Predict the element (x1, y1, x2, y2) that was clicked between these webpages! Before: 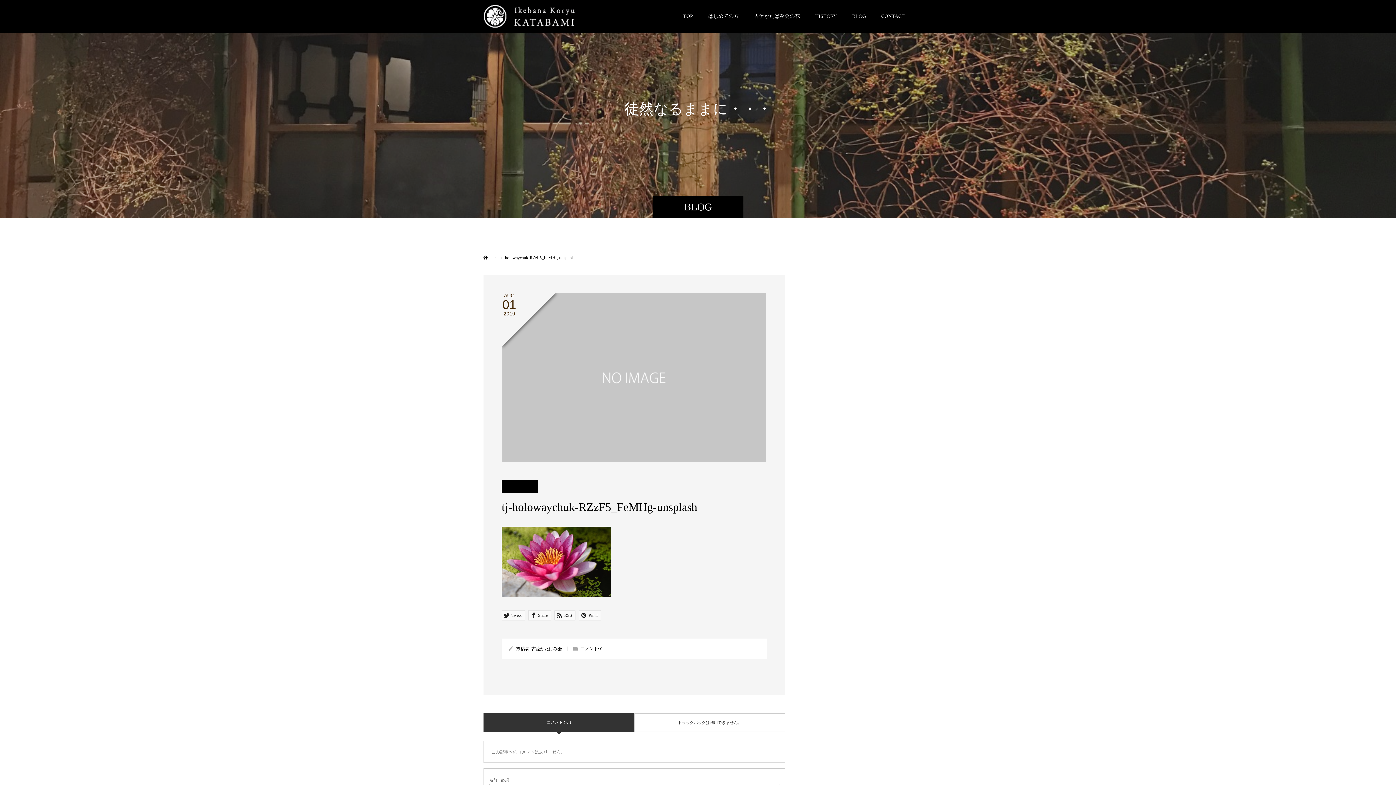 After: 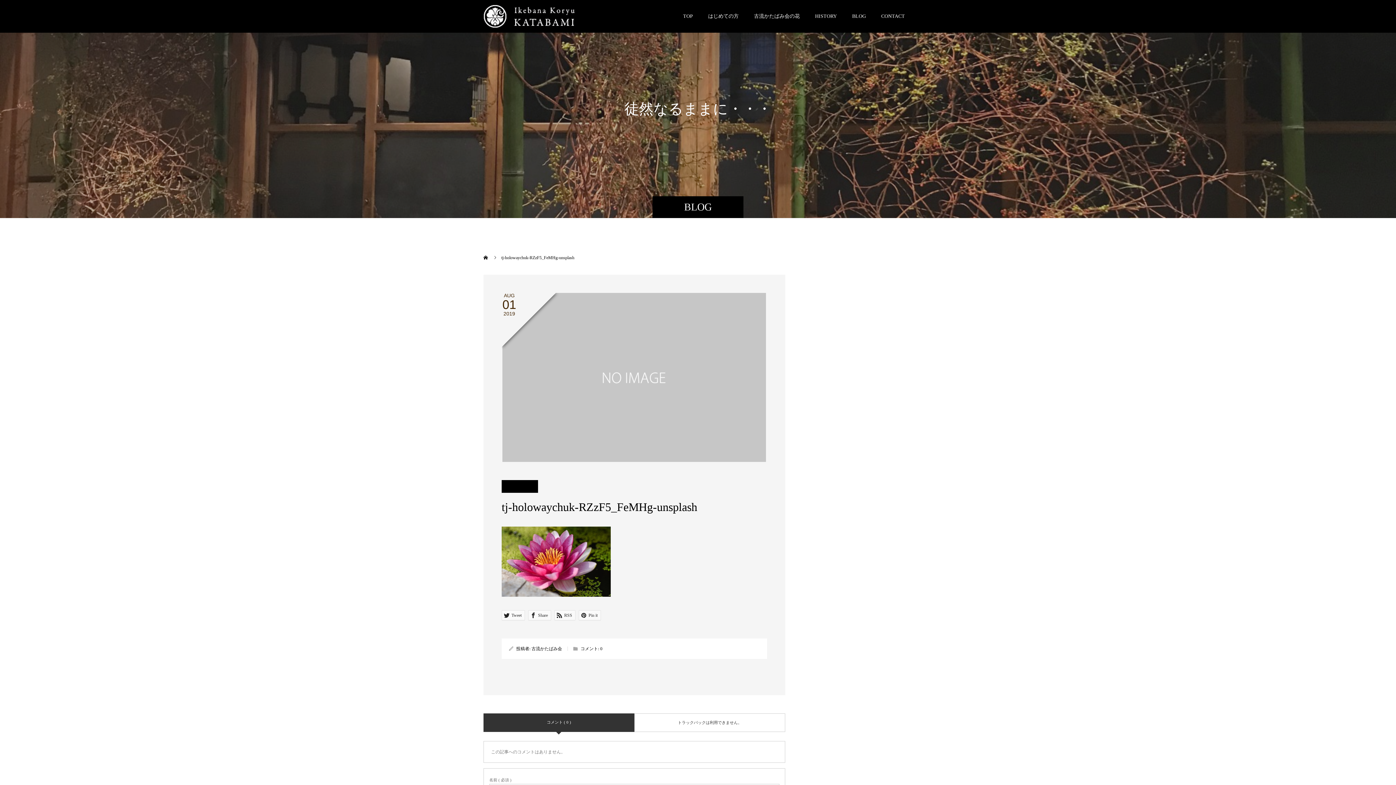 Action: bbox: (600, 646, 602, 651) label: 0